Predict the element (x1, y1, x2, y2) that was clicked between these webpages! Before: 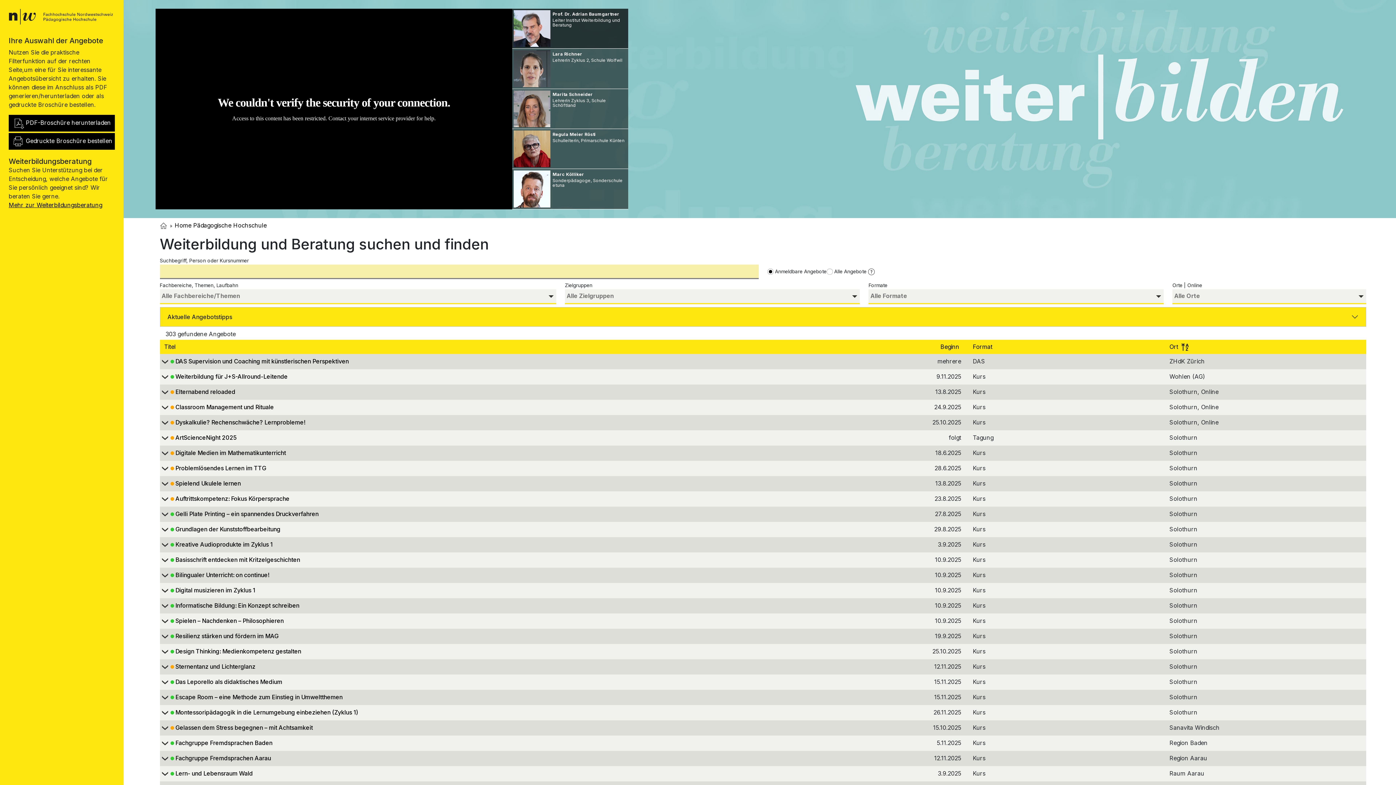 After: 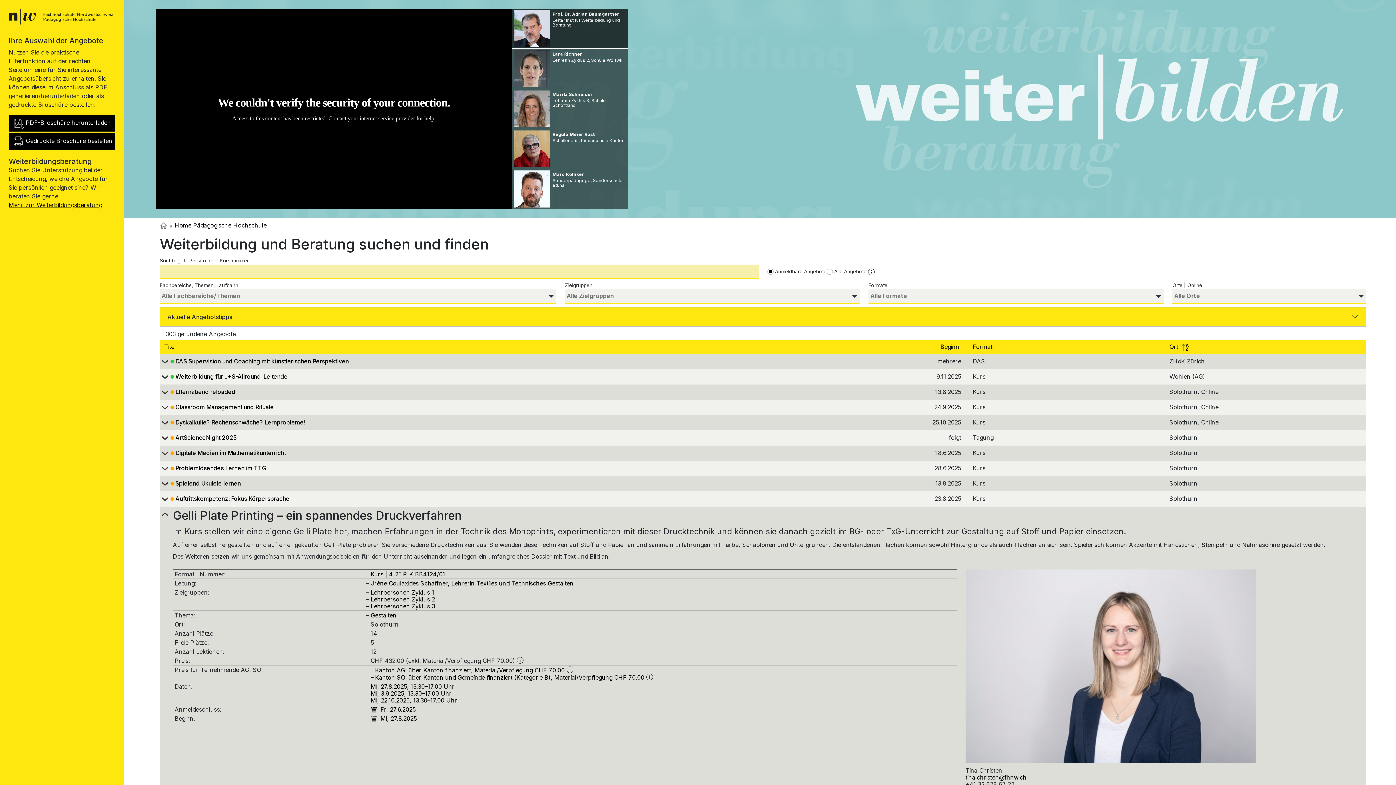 Action: bbox: (159, 511, 863, 519) label: 		Gelli Plate Printing – ein spannendes Druckverfahren